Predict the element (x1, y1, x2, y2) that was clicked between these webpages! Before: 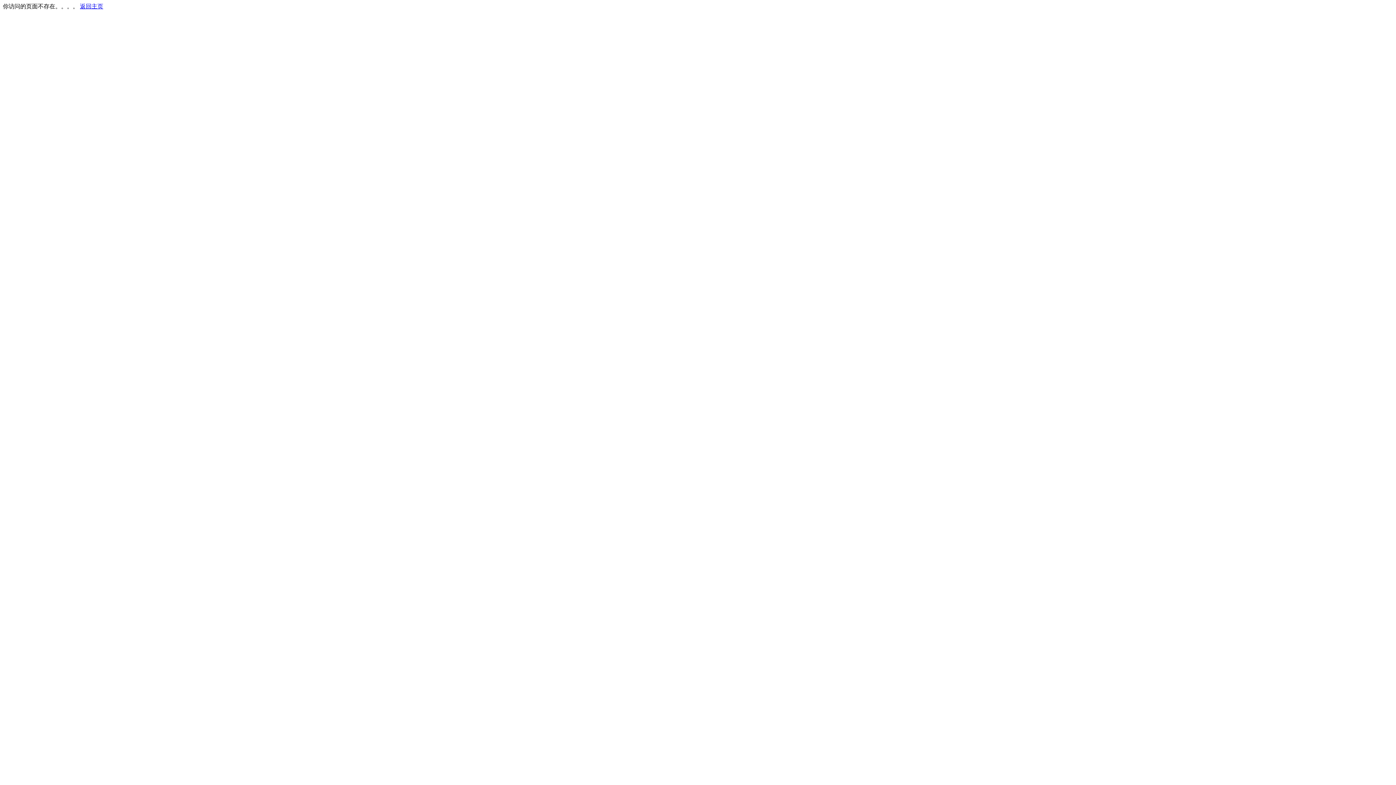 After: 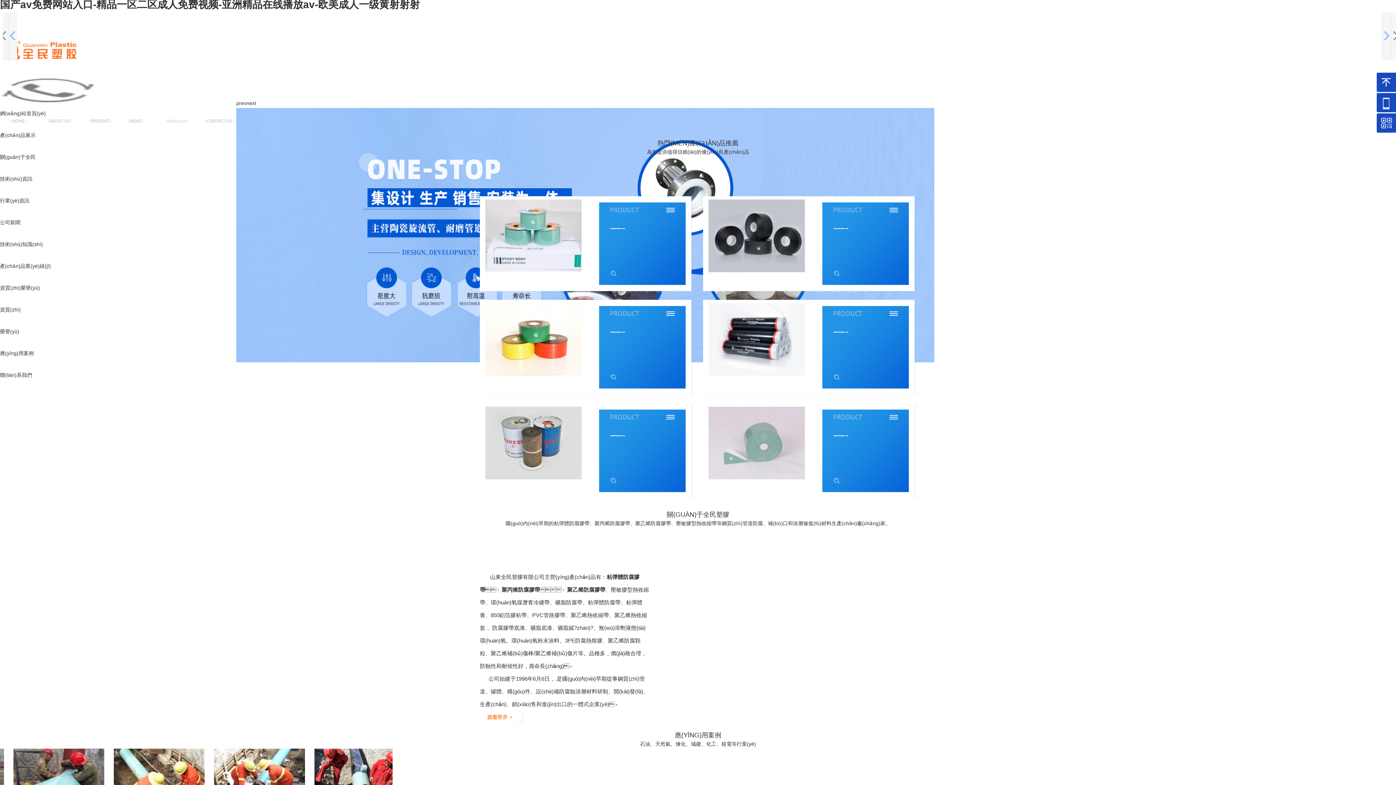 Action: bbox: (80, 3, 103, 9) label: 返回主页